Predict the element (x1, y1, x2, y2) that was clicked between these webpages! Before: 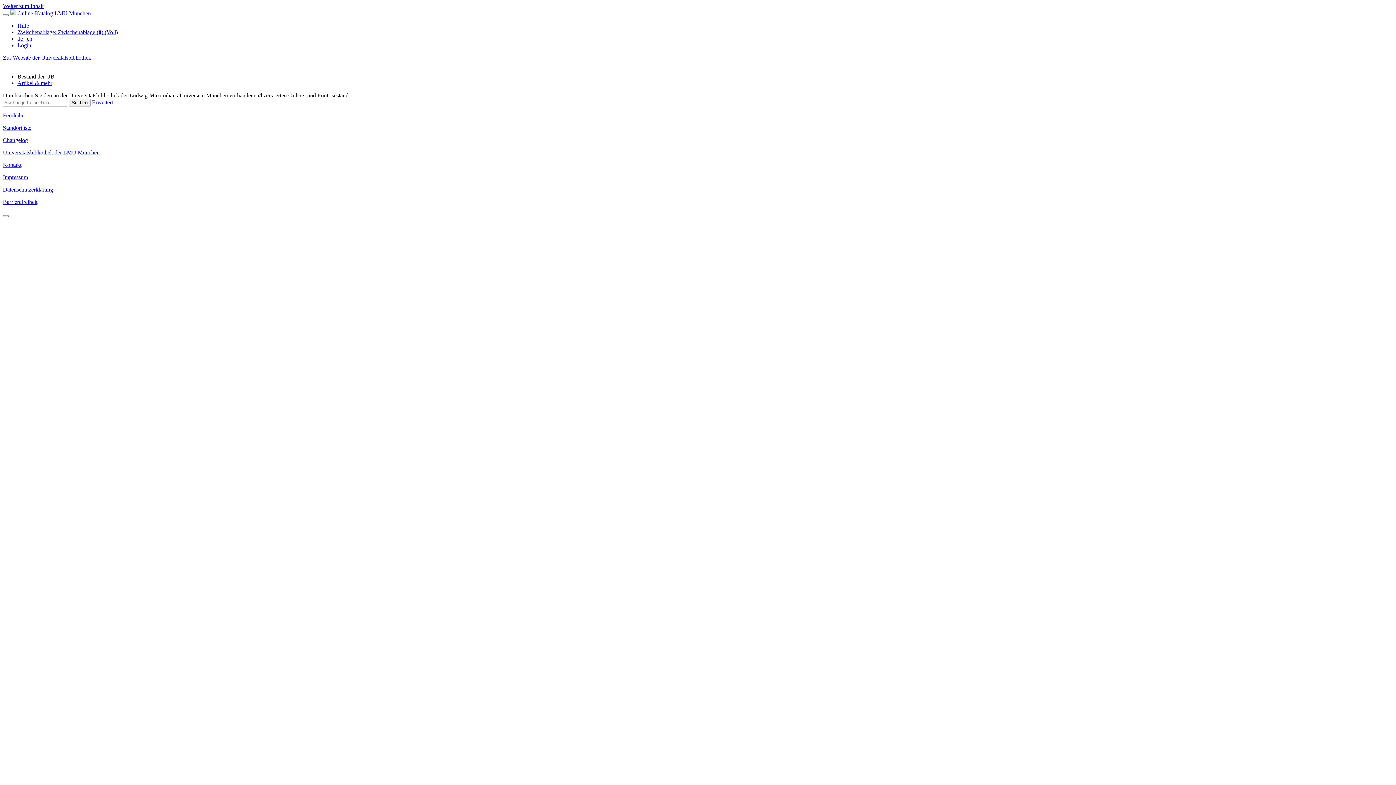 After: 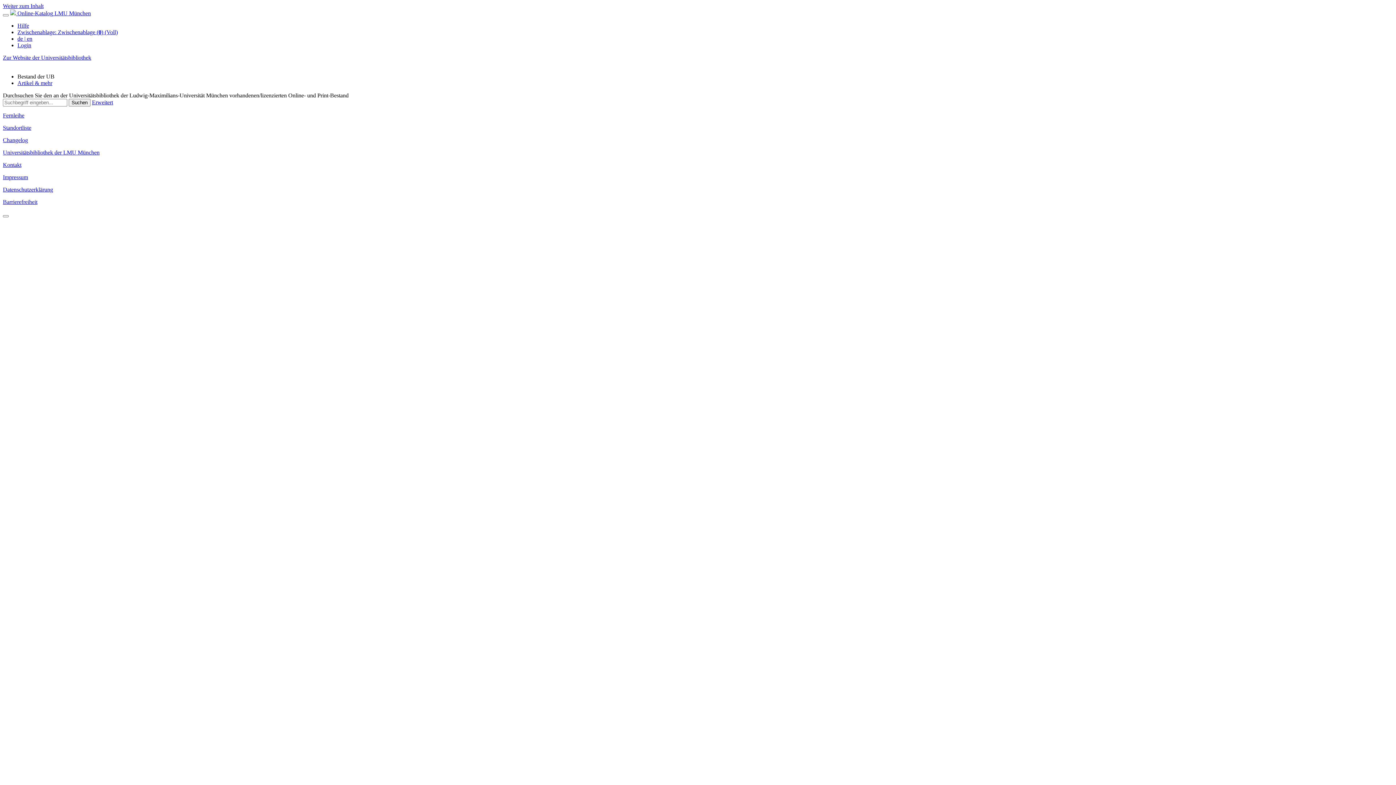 Action: label: Universitätsbibliothek der LMU München bbox: (2, 149, 99, 155)